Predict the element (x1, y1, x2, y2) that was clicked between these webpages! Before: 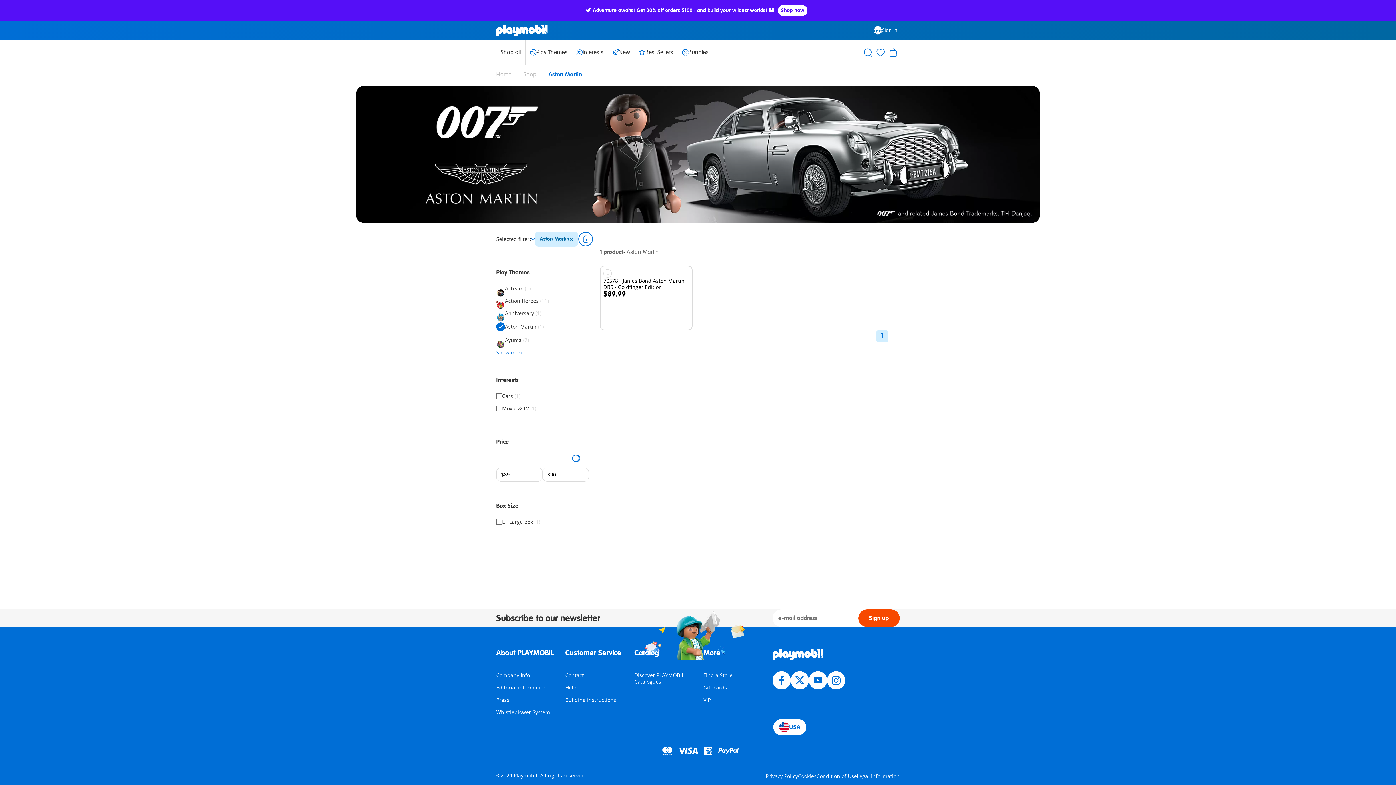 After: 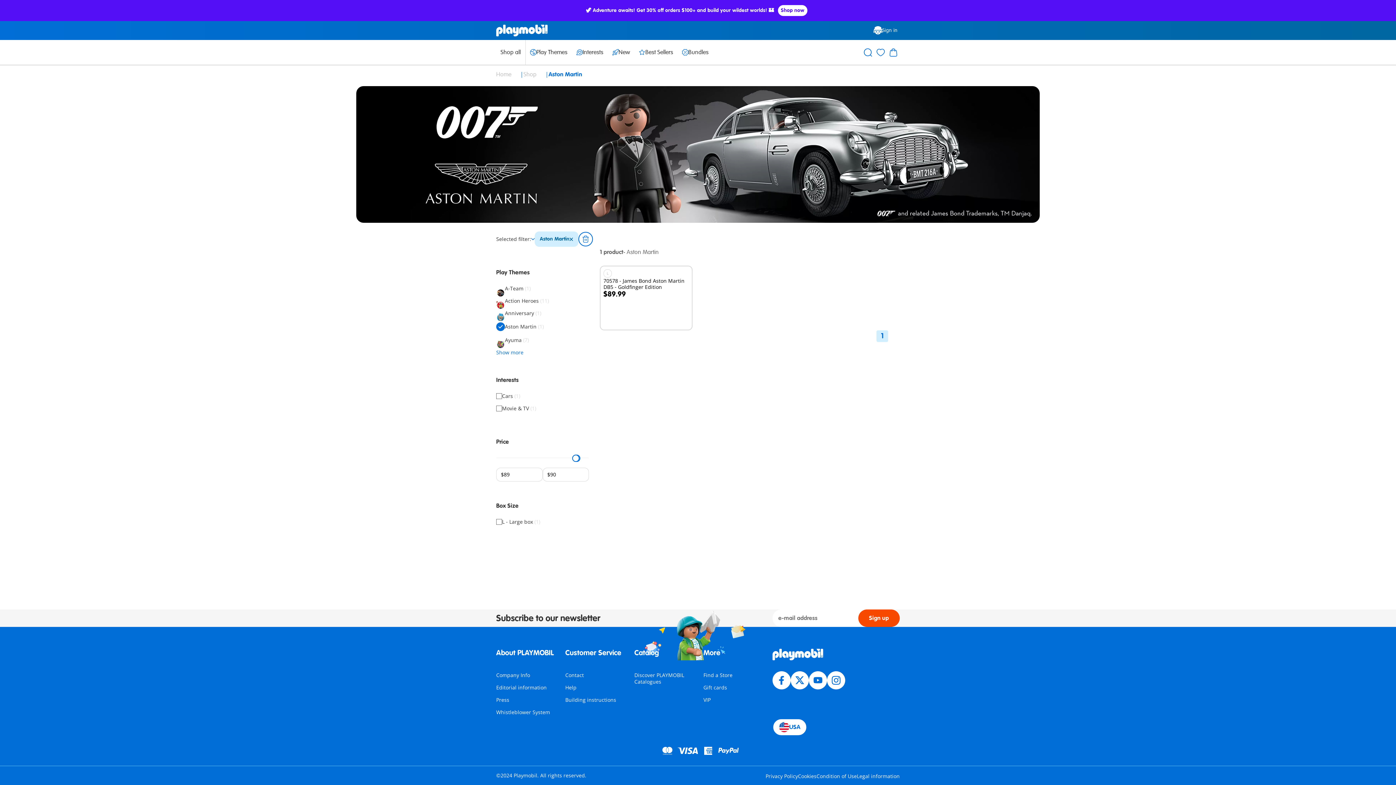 Action: bbox: (496, 297, 589, 304) label: Action Heroes (11)